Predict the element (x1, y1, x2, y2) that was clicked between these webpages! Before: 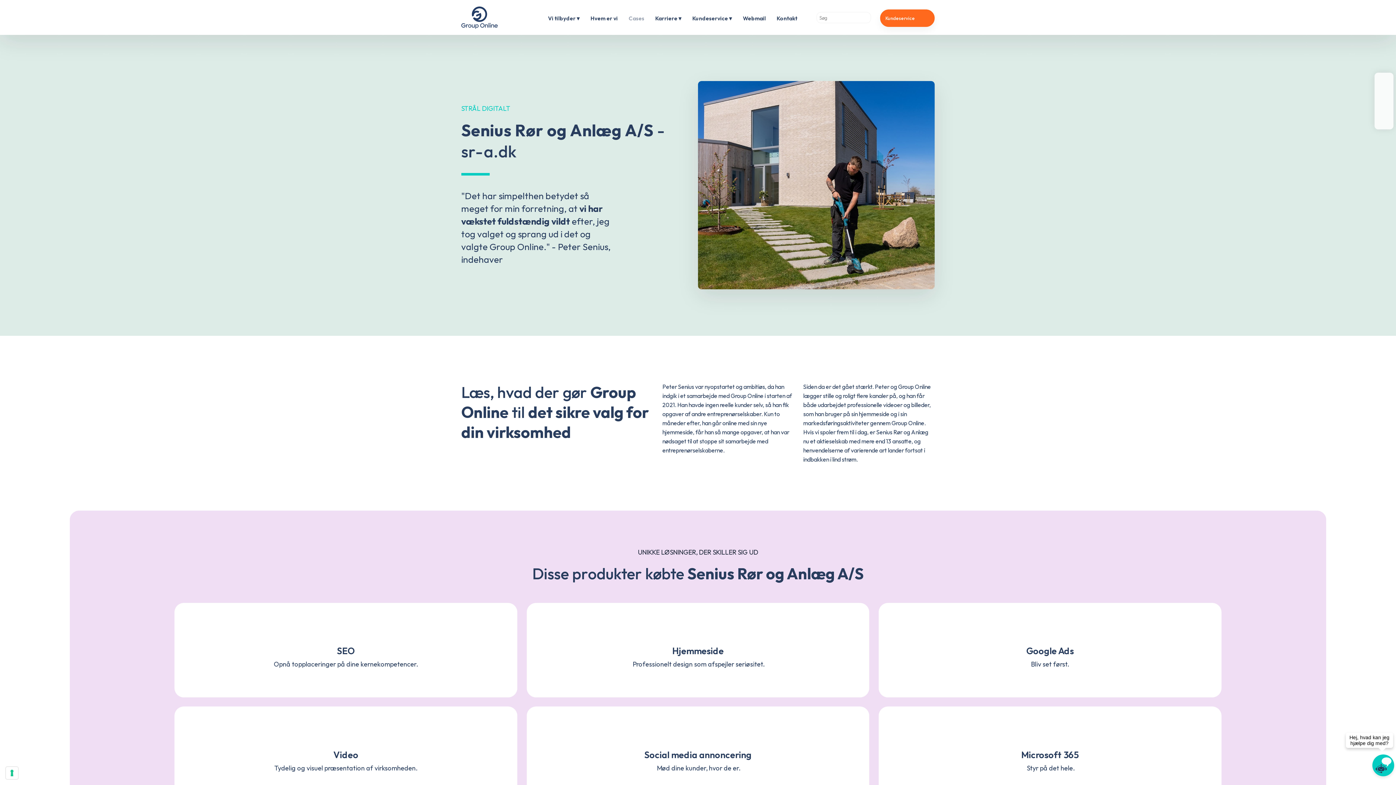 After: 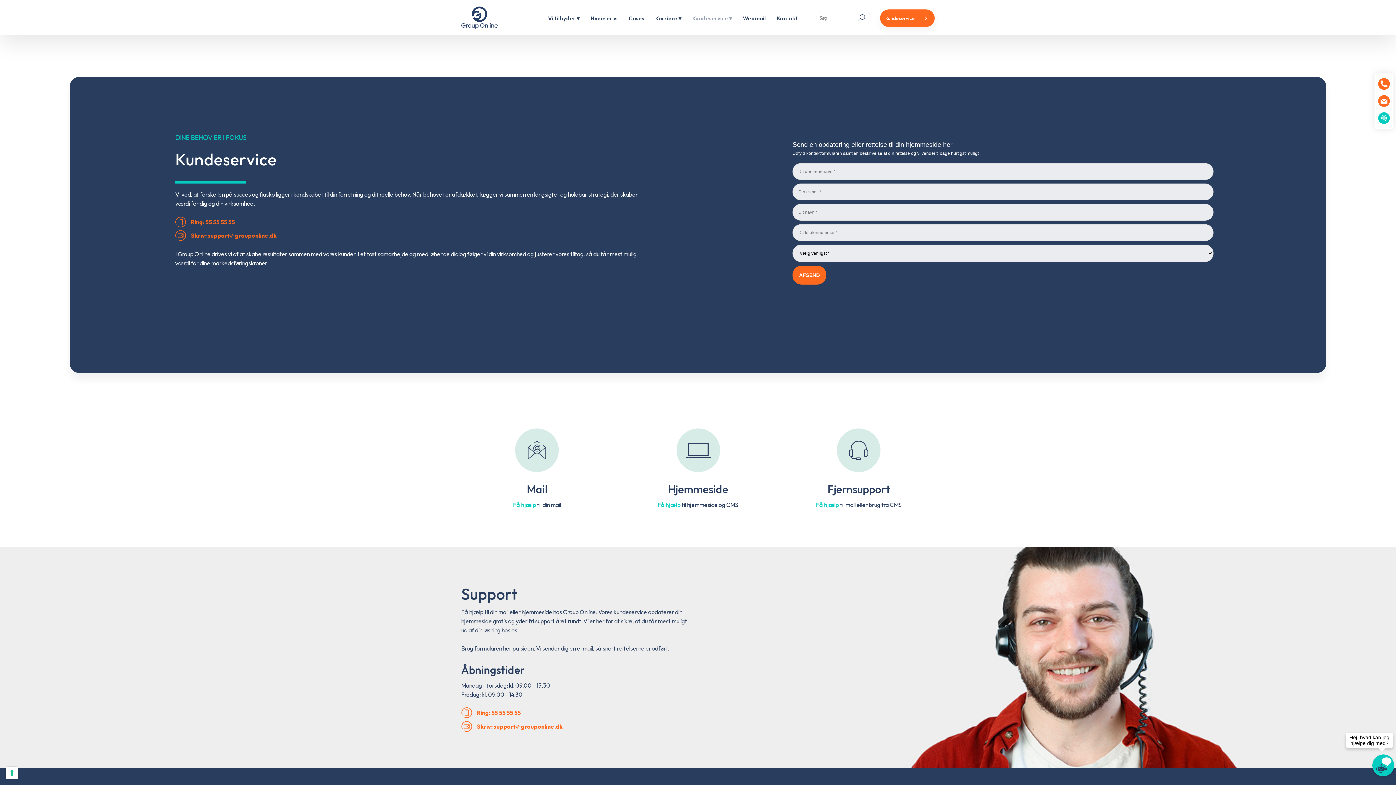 Action: bbox: (880, 9, 934, 26) label: Kundeservice